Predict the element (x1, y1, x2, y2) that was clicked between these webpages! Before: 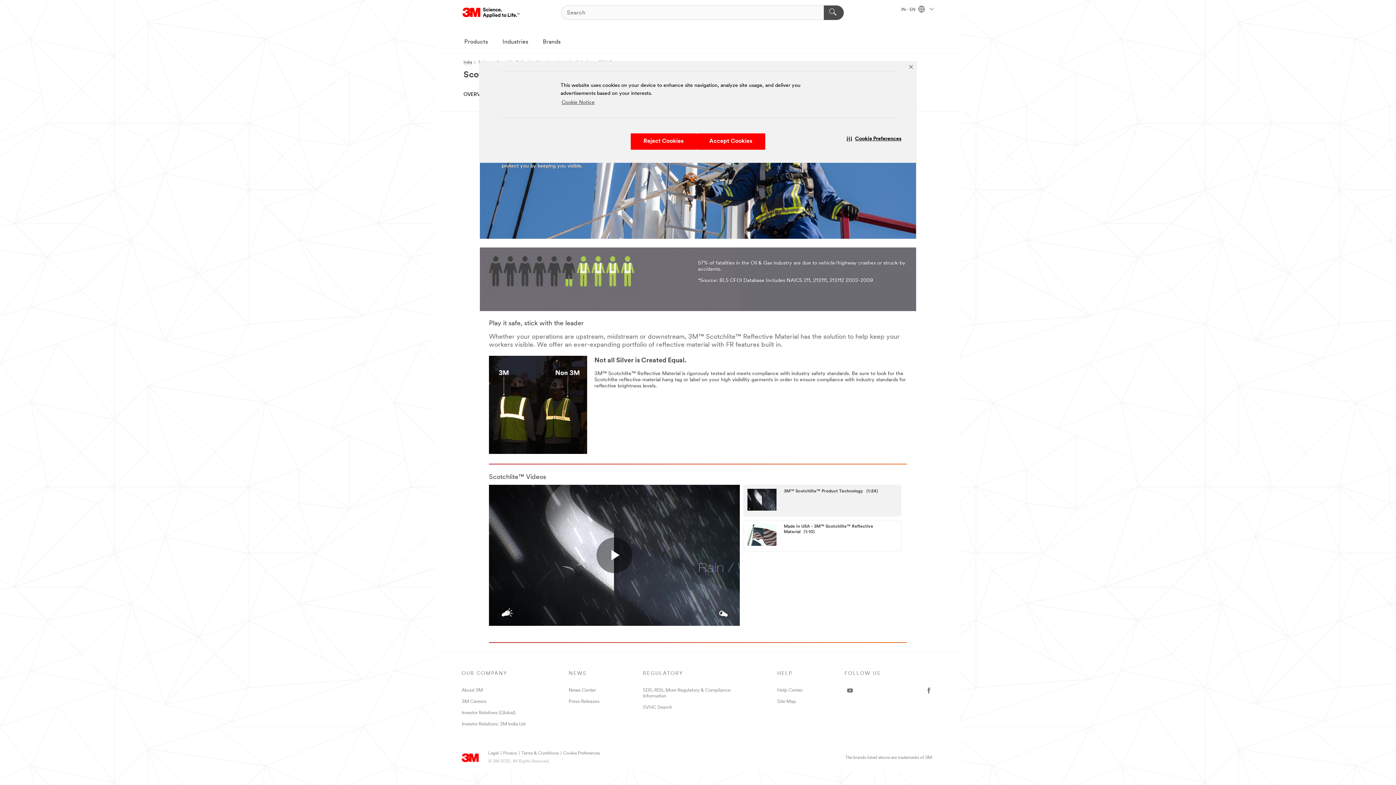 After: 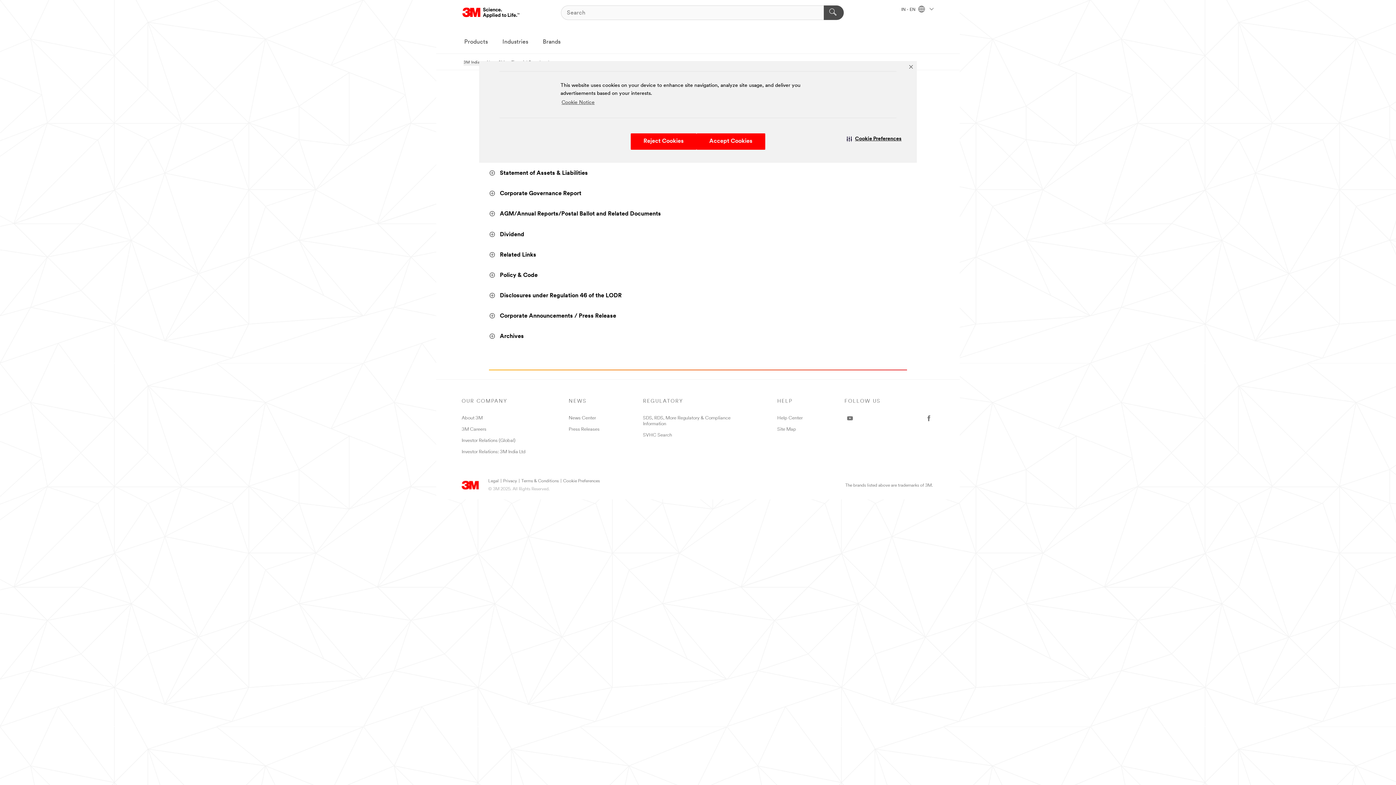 Action: label: Investor Relations: 3M India Ltd bbox: (461, 722, 525, 726)